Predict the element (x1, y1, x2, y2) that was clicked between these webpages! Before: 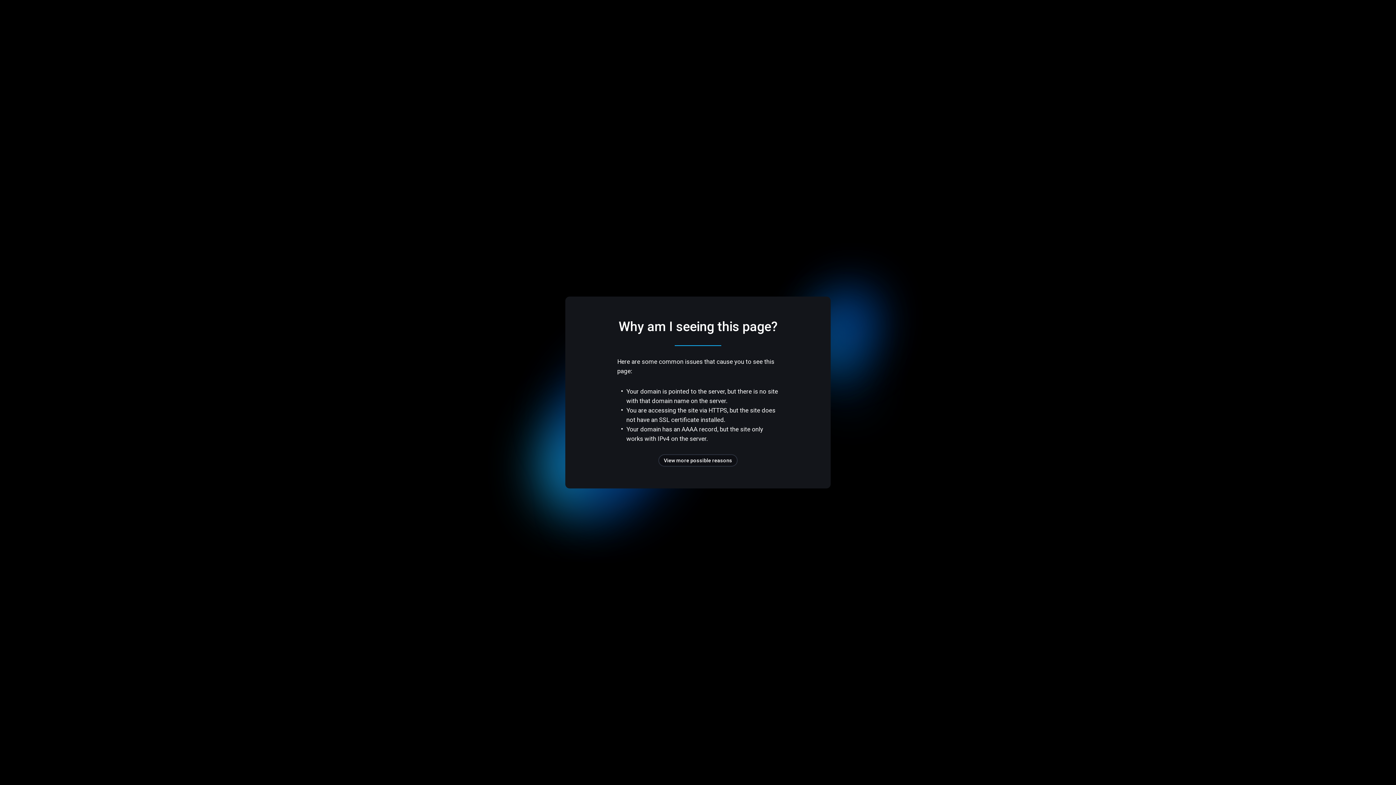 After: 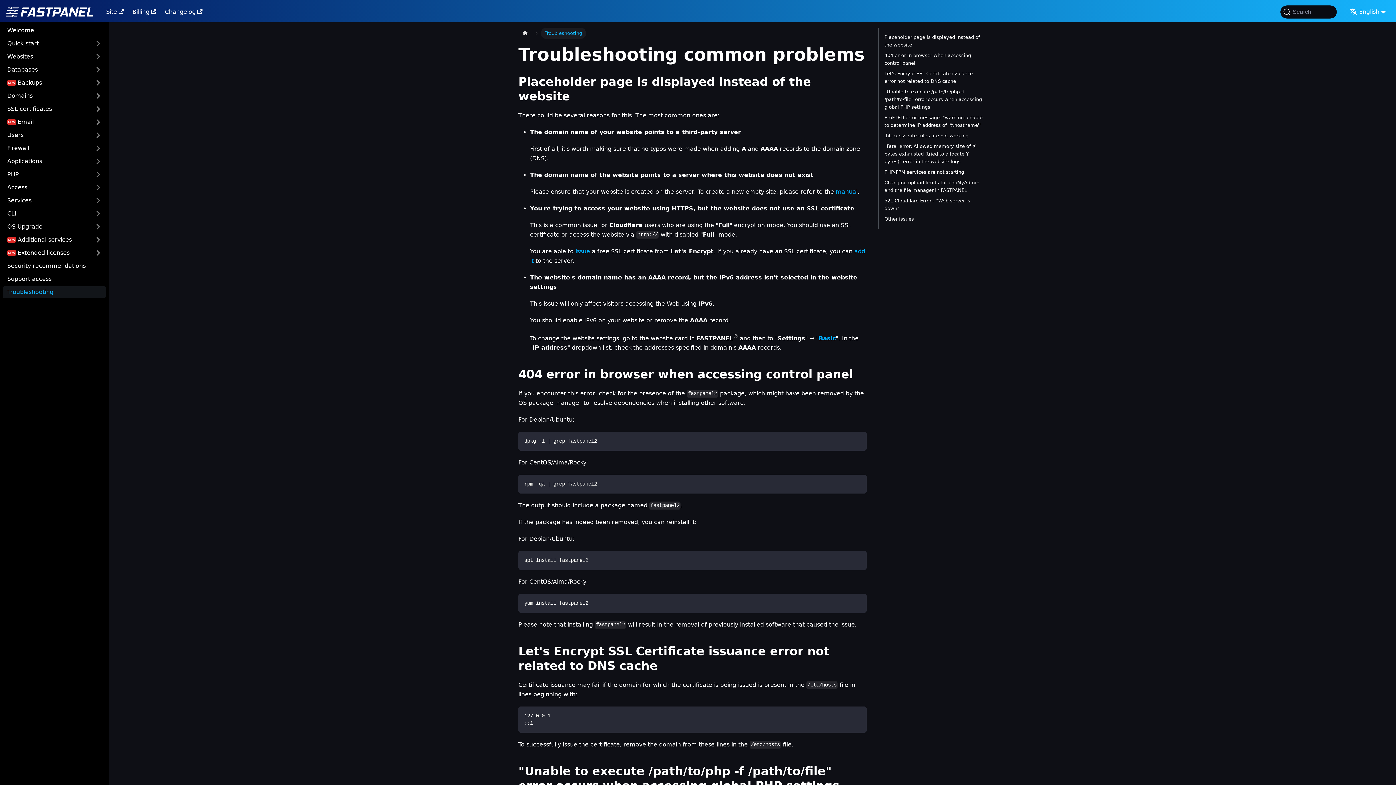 Action: bbox: (658, 454, 737, 466) label: View more possible reasons